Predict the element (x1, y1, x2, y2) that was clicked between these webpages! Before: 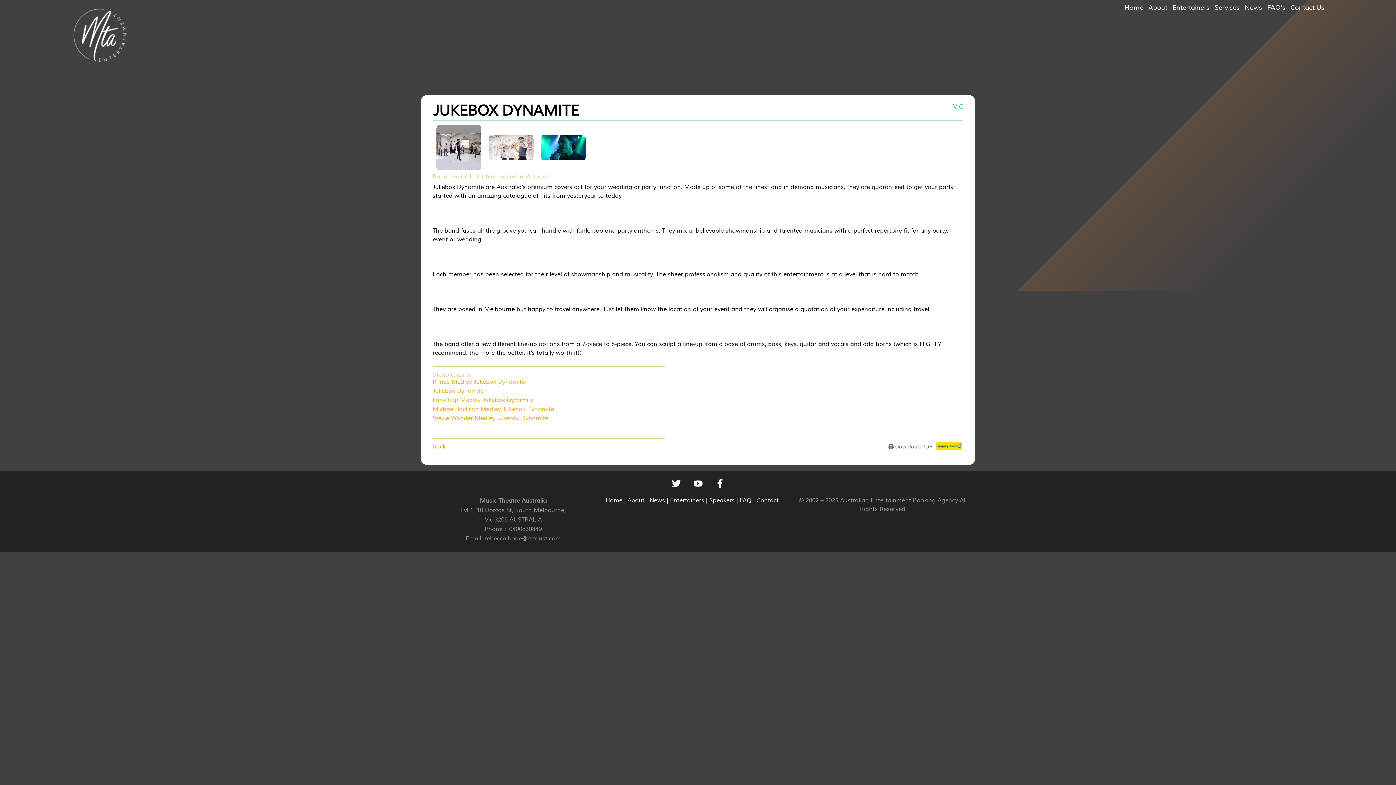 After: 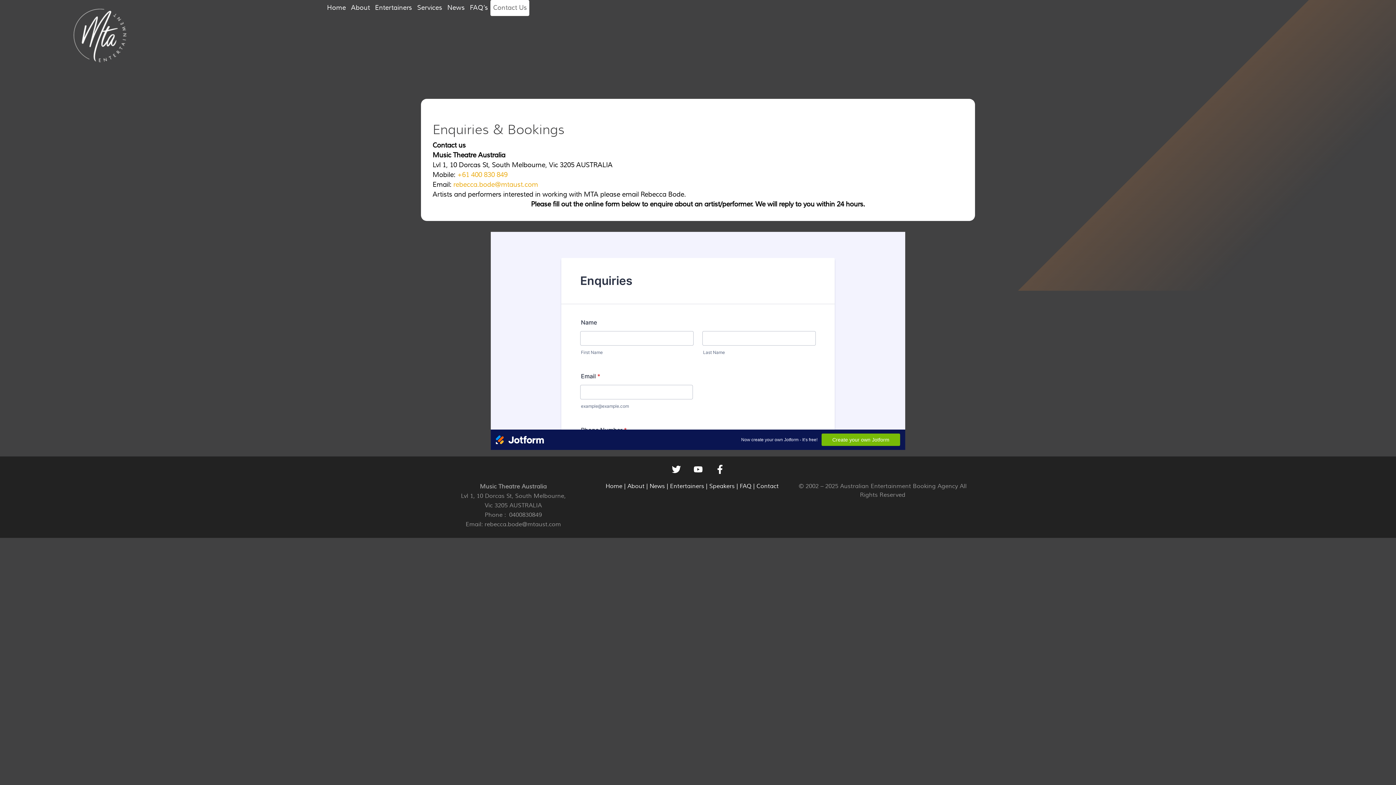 Action: bbox: (936, 442, 963, 453)